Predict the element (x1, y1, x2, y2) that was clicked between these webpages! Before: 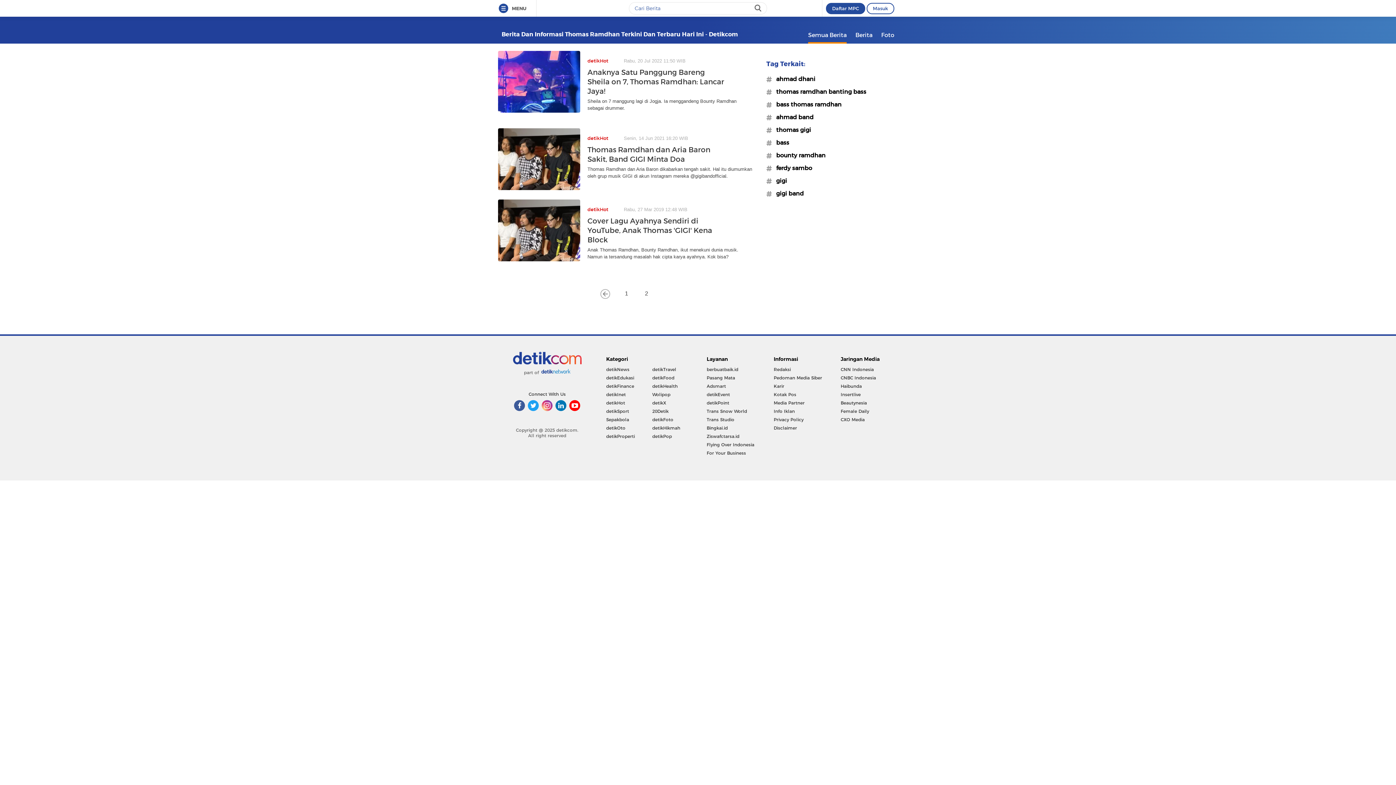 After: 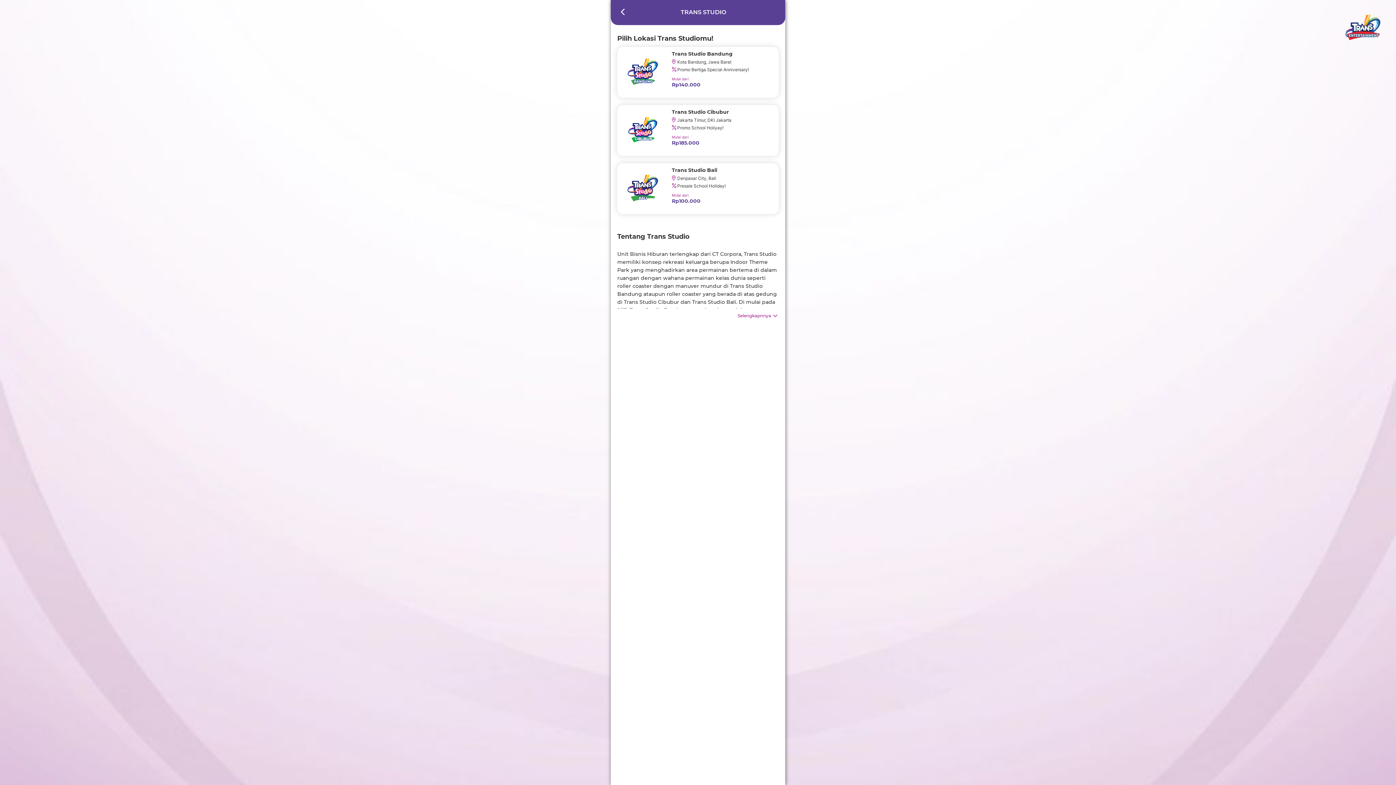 Action: label: Trans Studio bbox: (706, 415, 760, 424)